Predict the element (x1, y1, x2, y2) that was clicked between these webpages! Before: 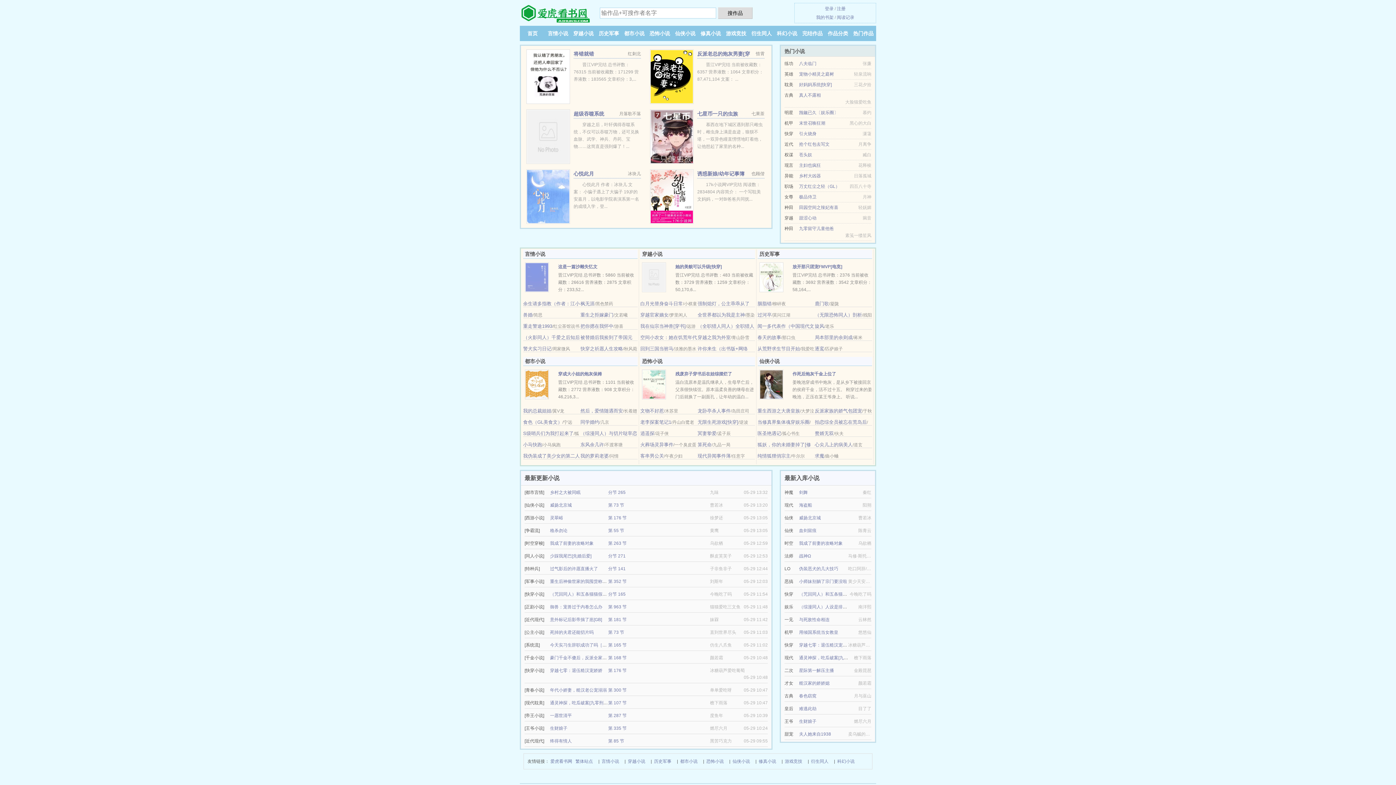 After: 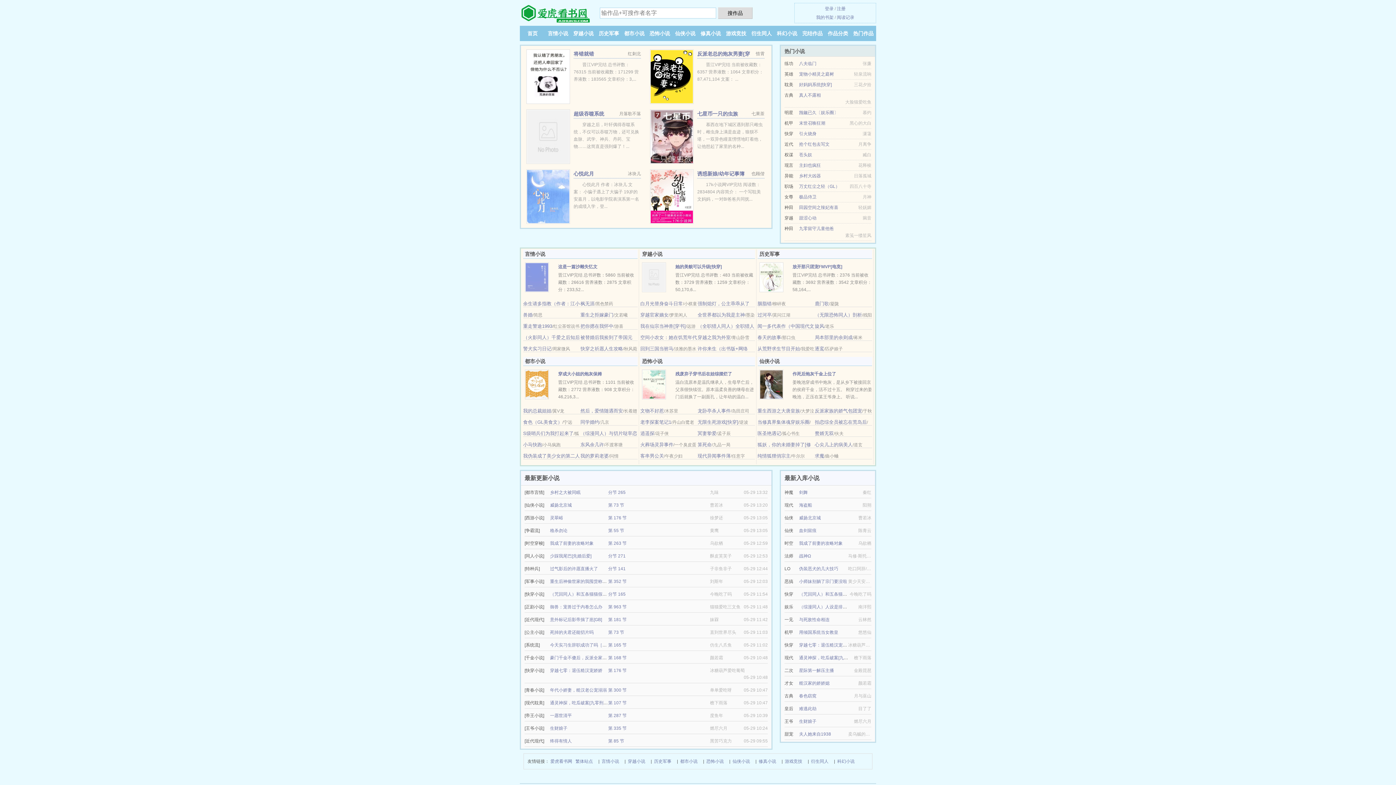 Action: label: 局本部里的余则成 bbox: (815, 334, 852, 340)